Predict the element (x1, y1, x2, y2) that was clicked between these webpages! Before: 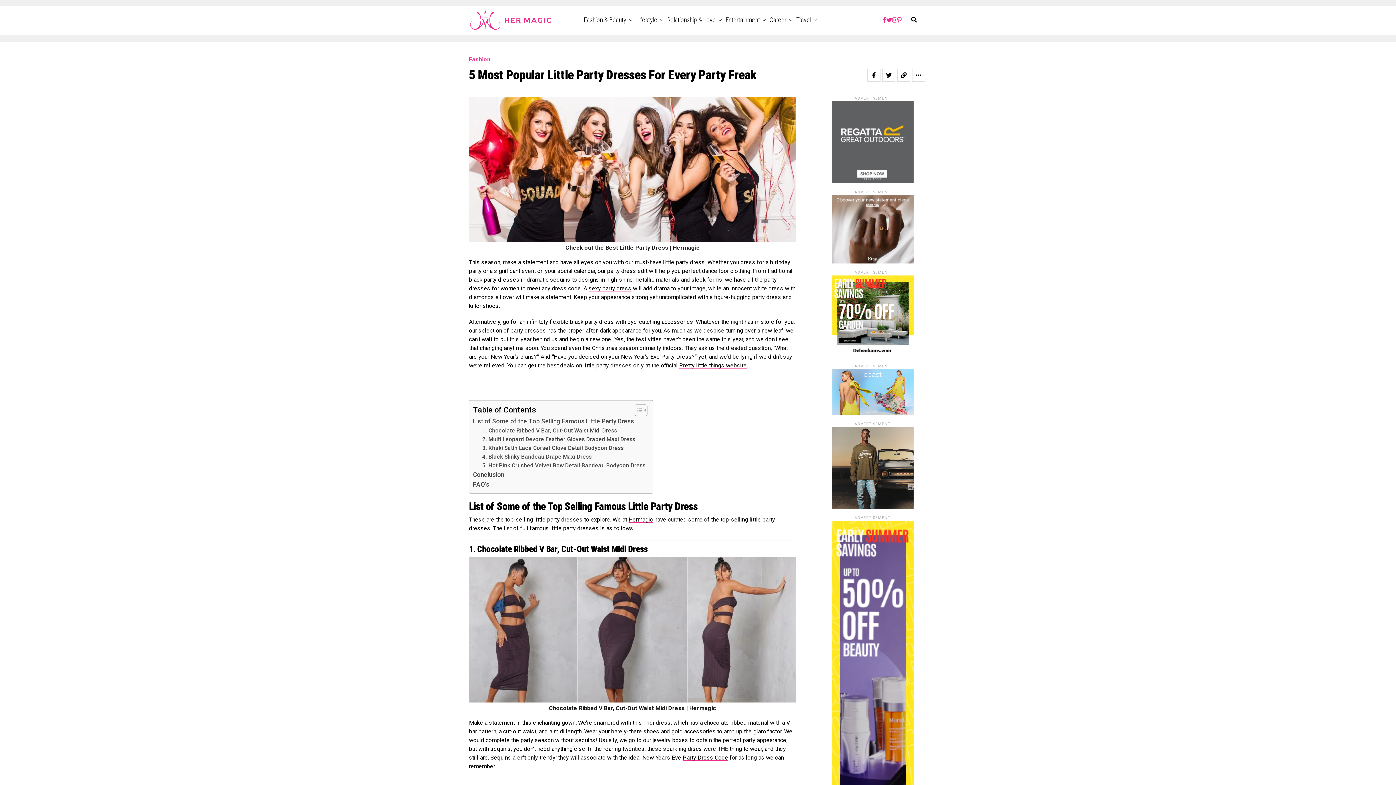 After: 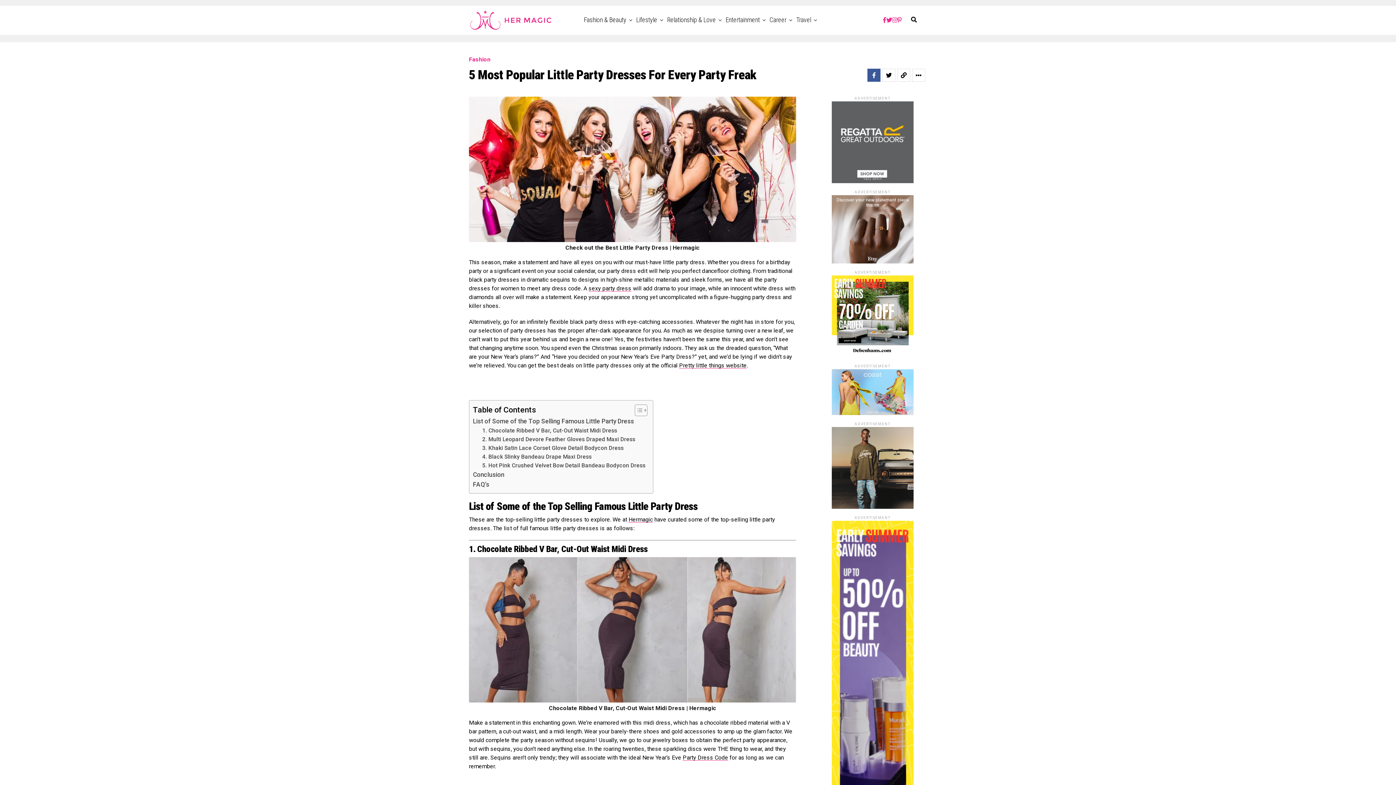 Action: bbox: (867, 68, 880, 81)